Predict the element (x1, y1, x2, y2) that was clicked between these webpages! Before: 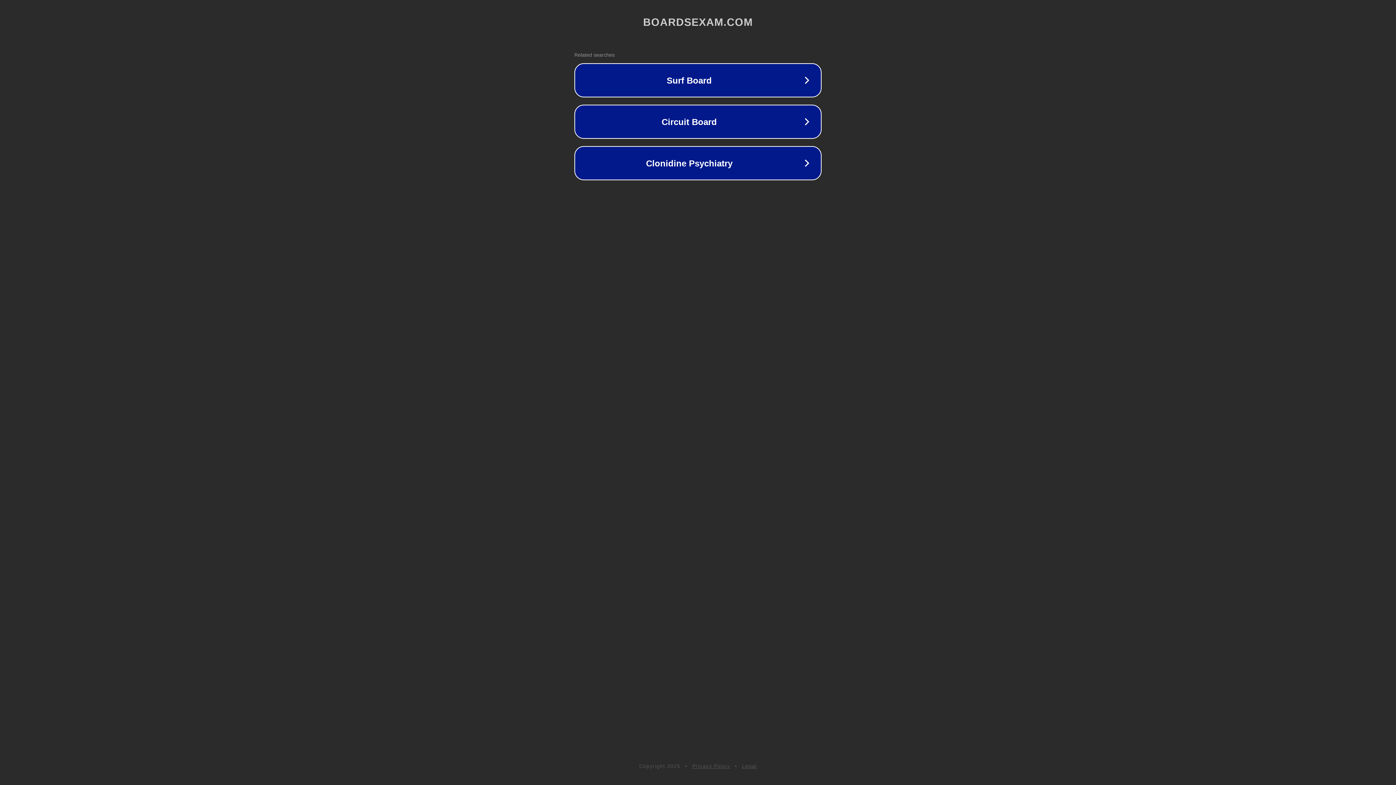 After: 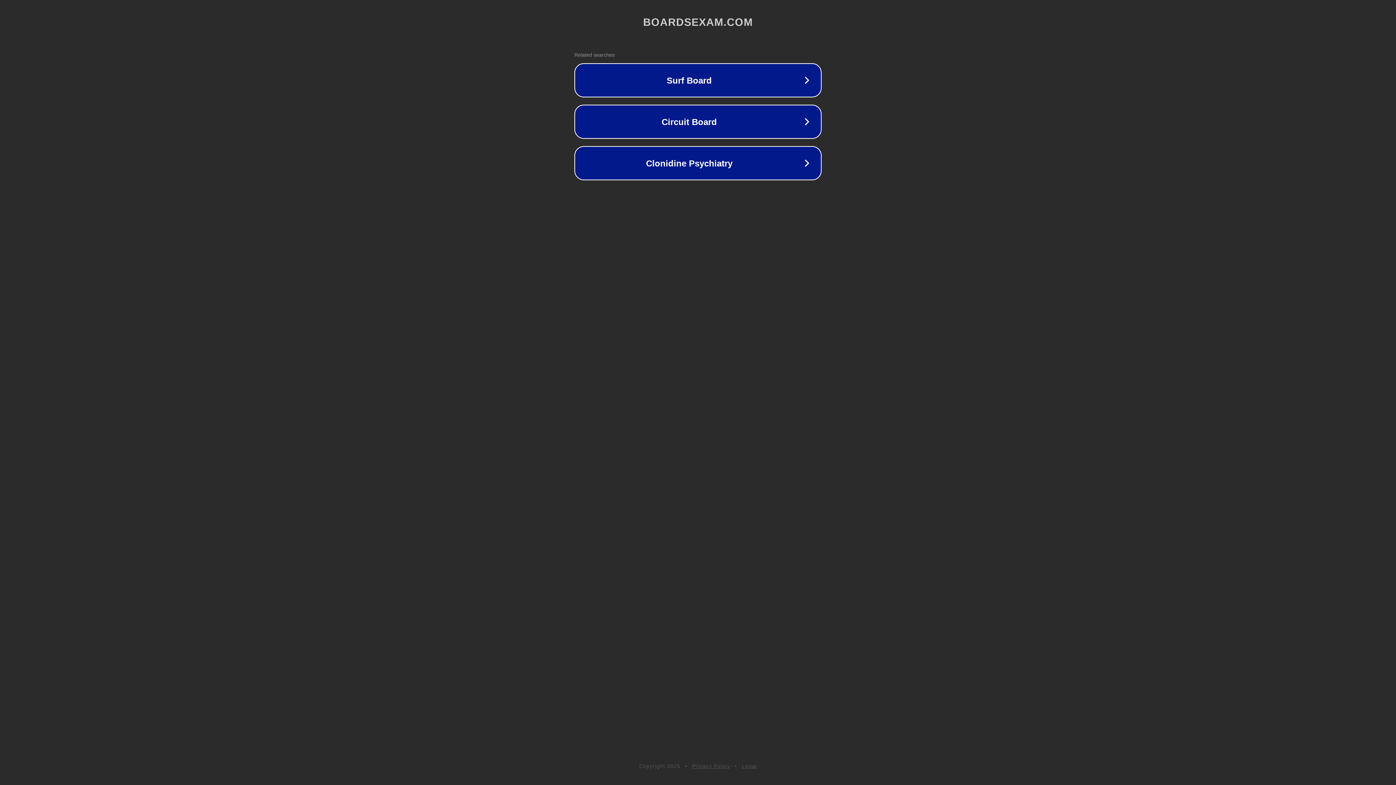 Action: bbox: (692, 763, 730, 769) label: Privacy Policy